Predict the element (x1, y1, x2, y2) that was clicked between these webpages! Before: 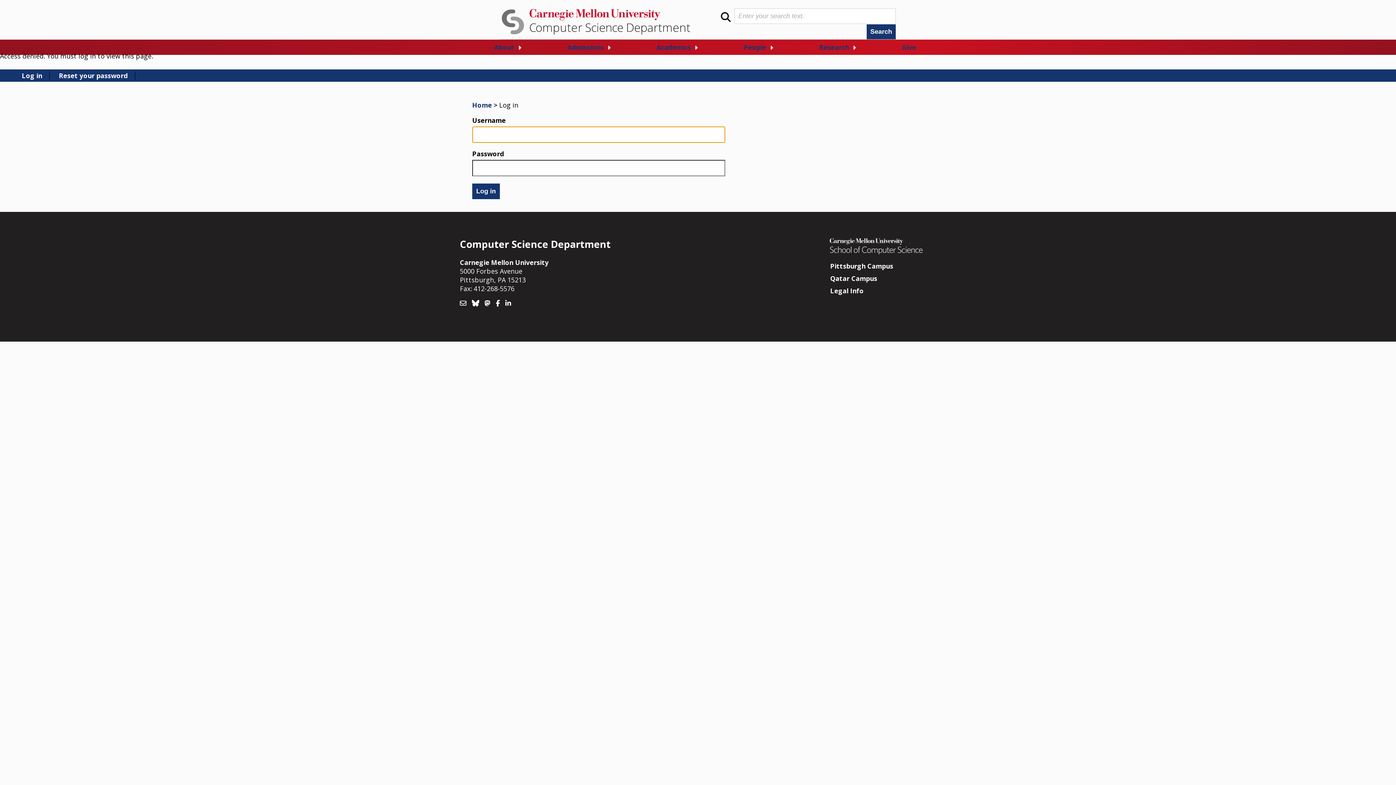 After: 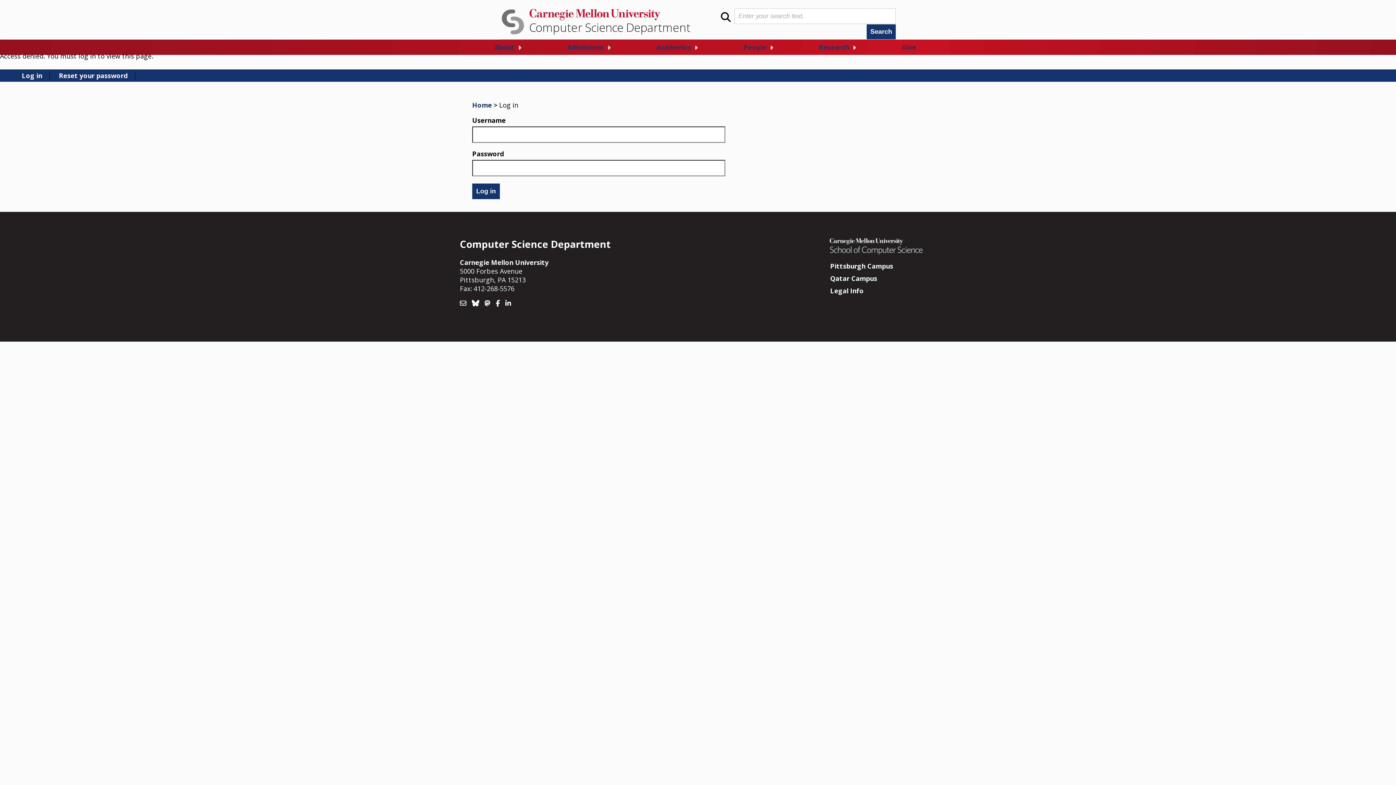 Action: bbox: (830, 261, 893, 270) label: Pittsburgh Campus